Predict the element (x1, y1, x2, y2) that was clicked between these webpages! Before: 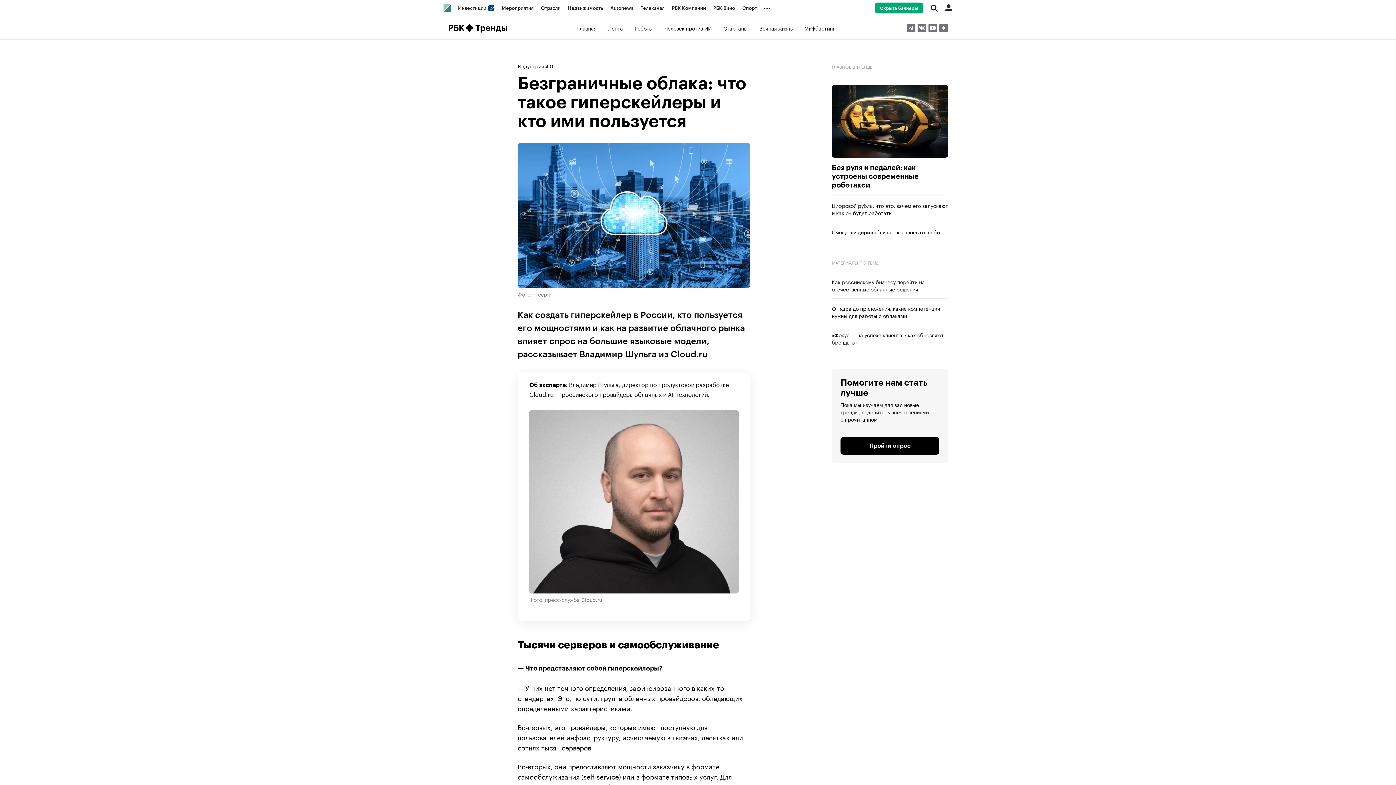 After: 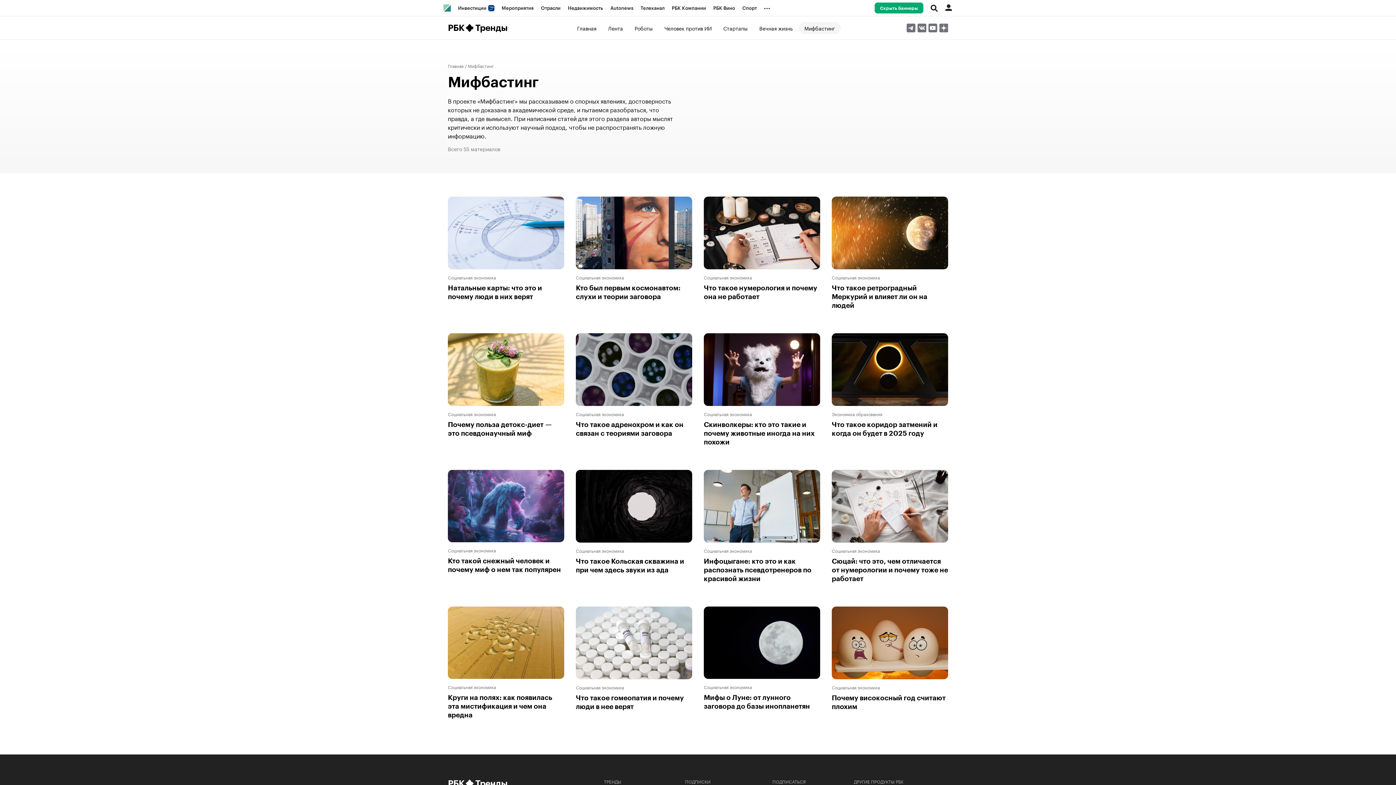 Action: label: Мифбастинг bbox: (798, 22, 840, 33)